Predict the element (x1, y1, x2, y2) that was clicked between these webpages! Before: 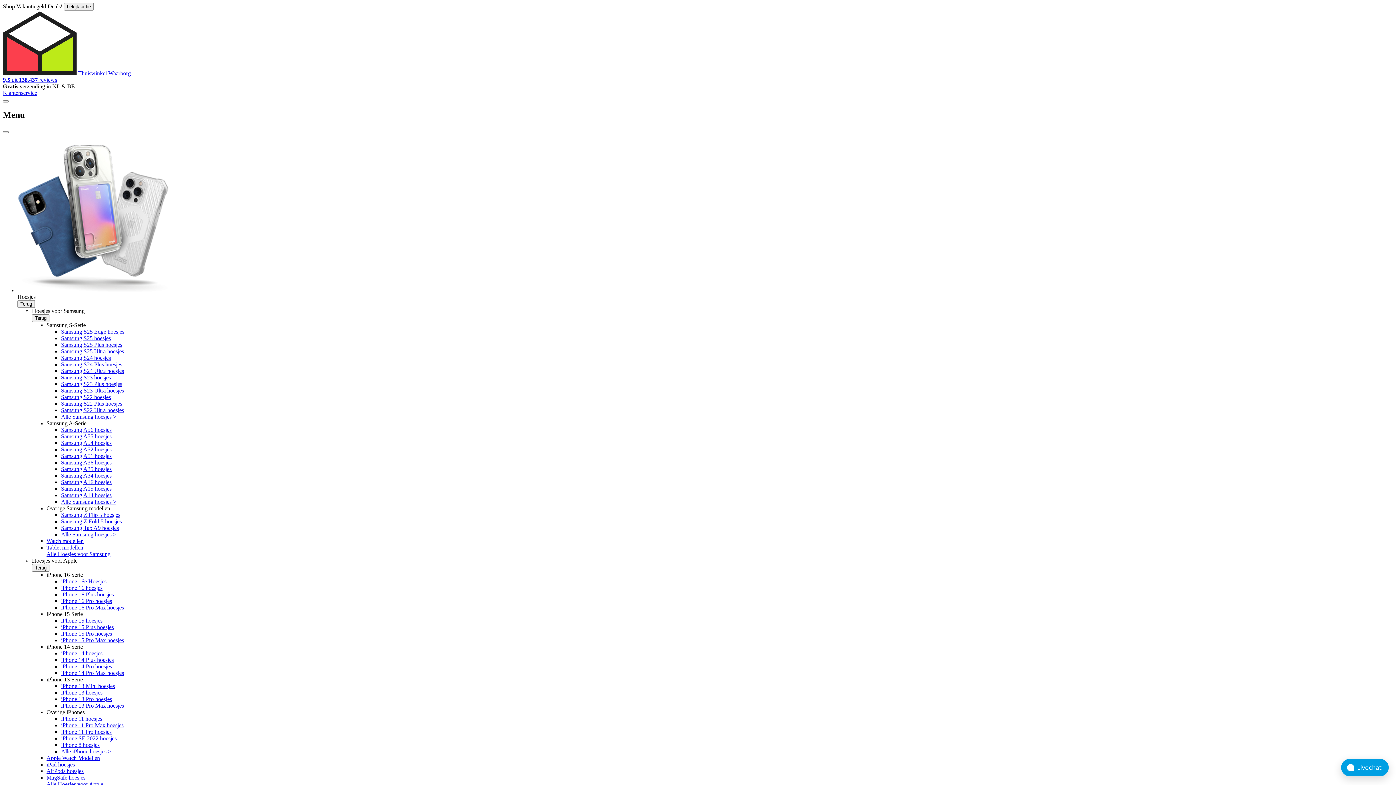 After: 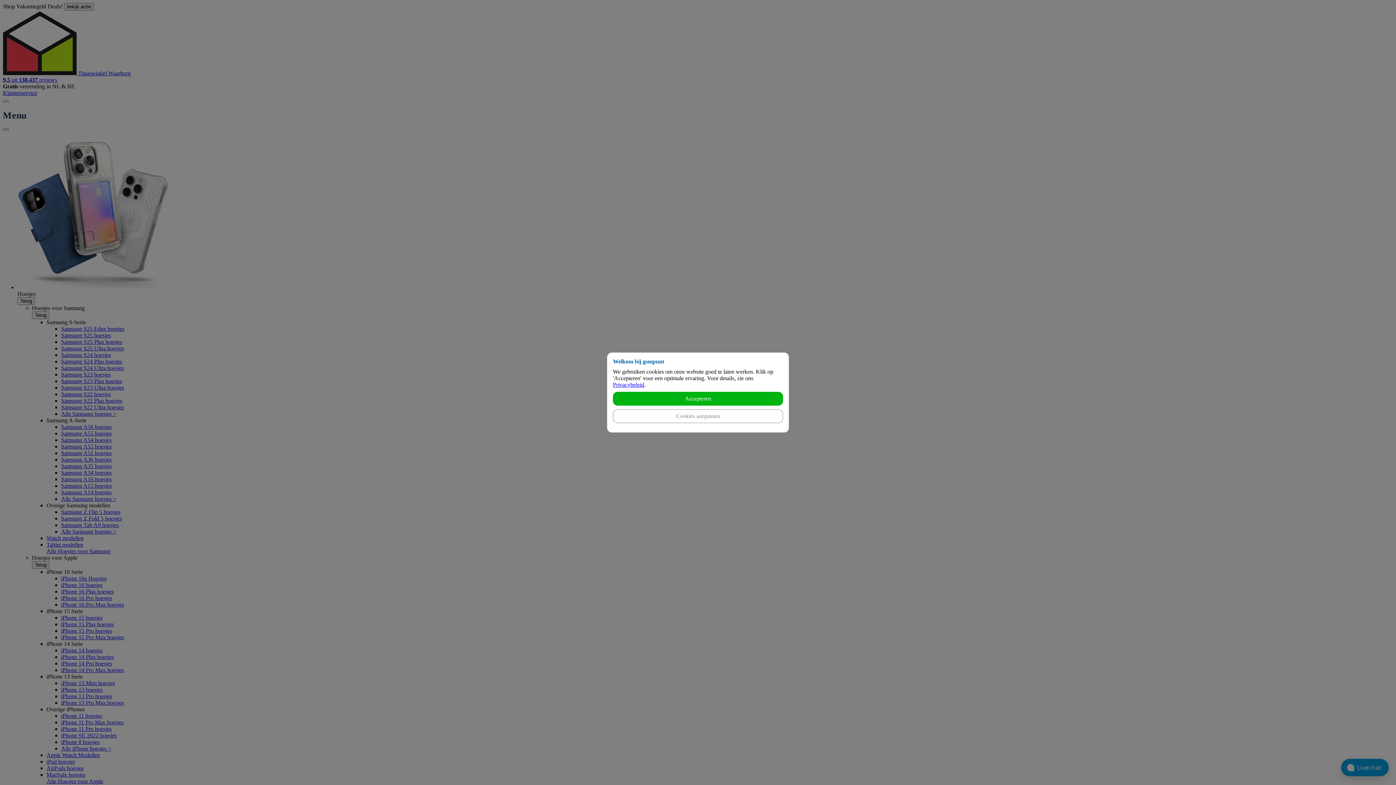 Action: label: Samsung A55 hoesjes bbox: (61, 433, 111, 439)